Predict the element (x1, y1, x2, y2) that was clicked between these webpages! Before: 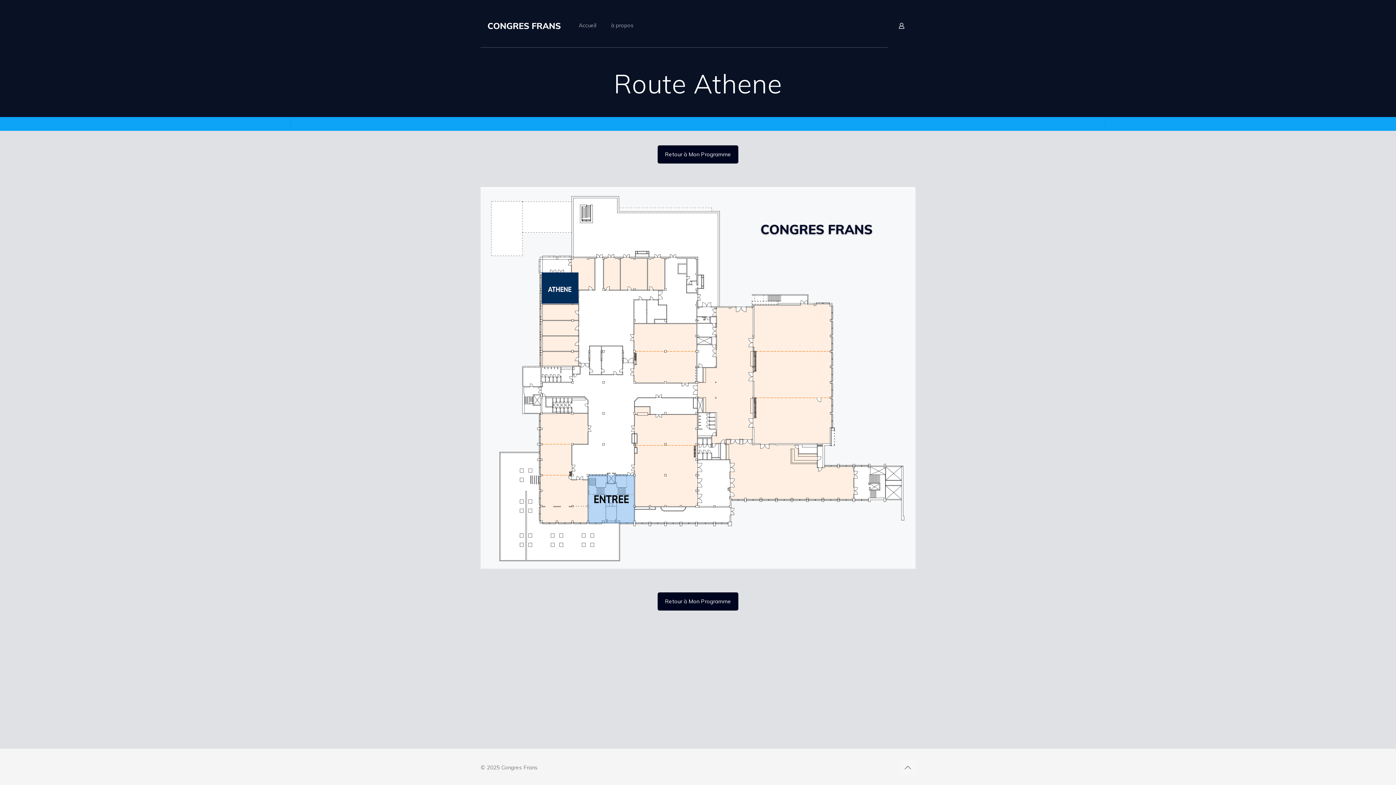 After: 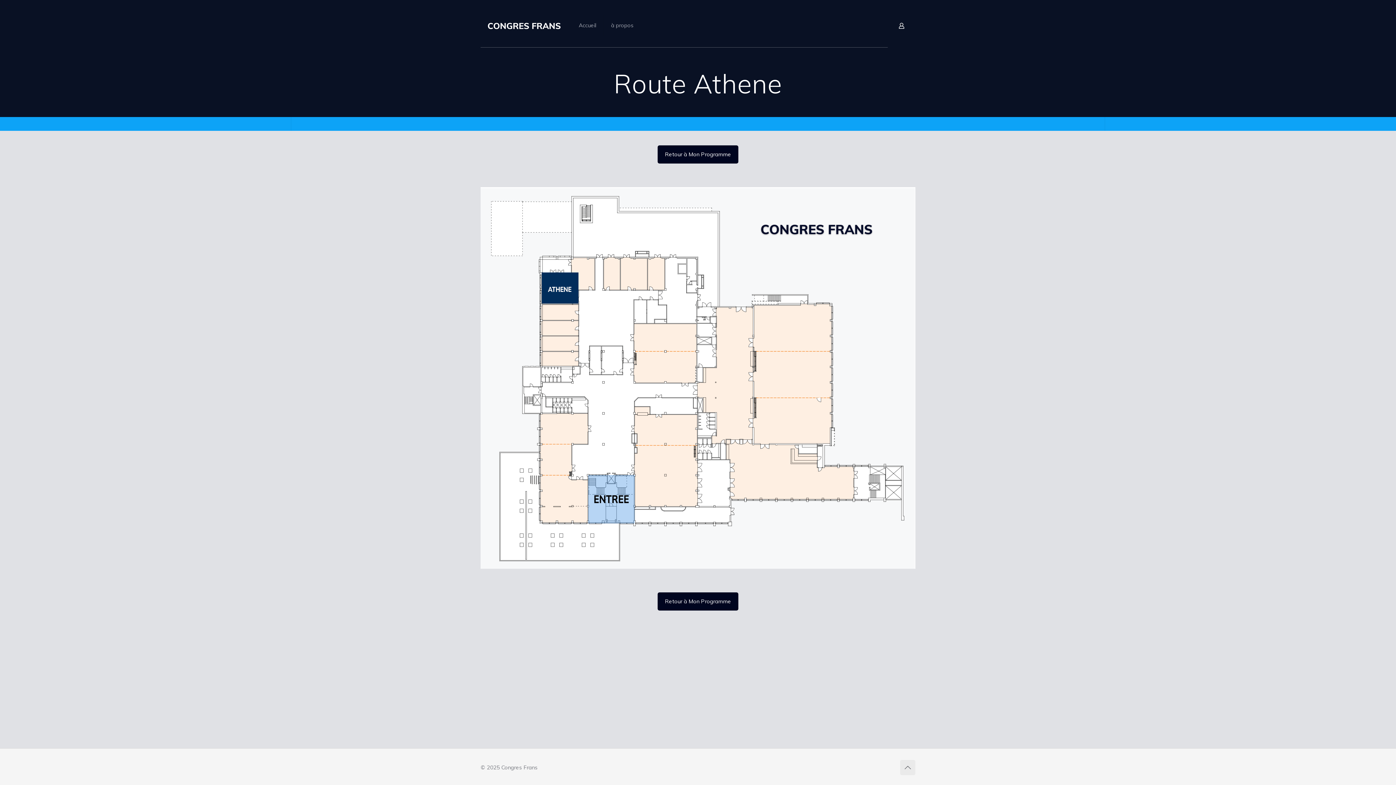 Action: label: Back to top icon bbox: (900, 760, 915, 775)